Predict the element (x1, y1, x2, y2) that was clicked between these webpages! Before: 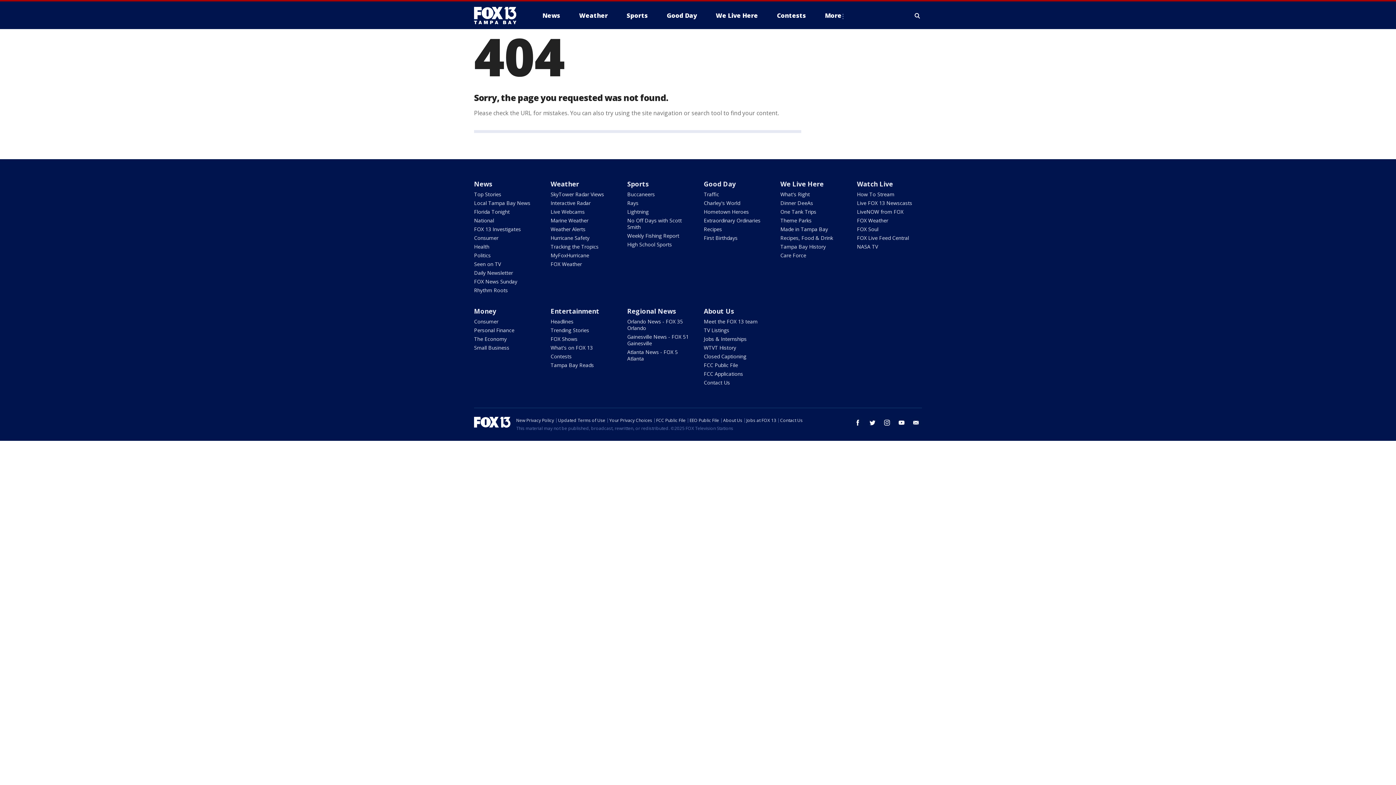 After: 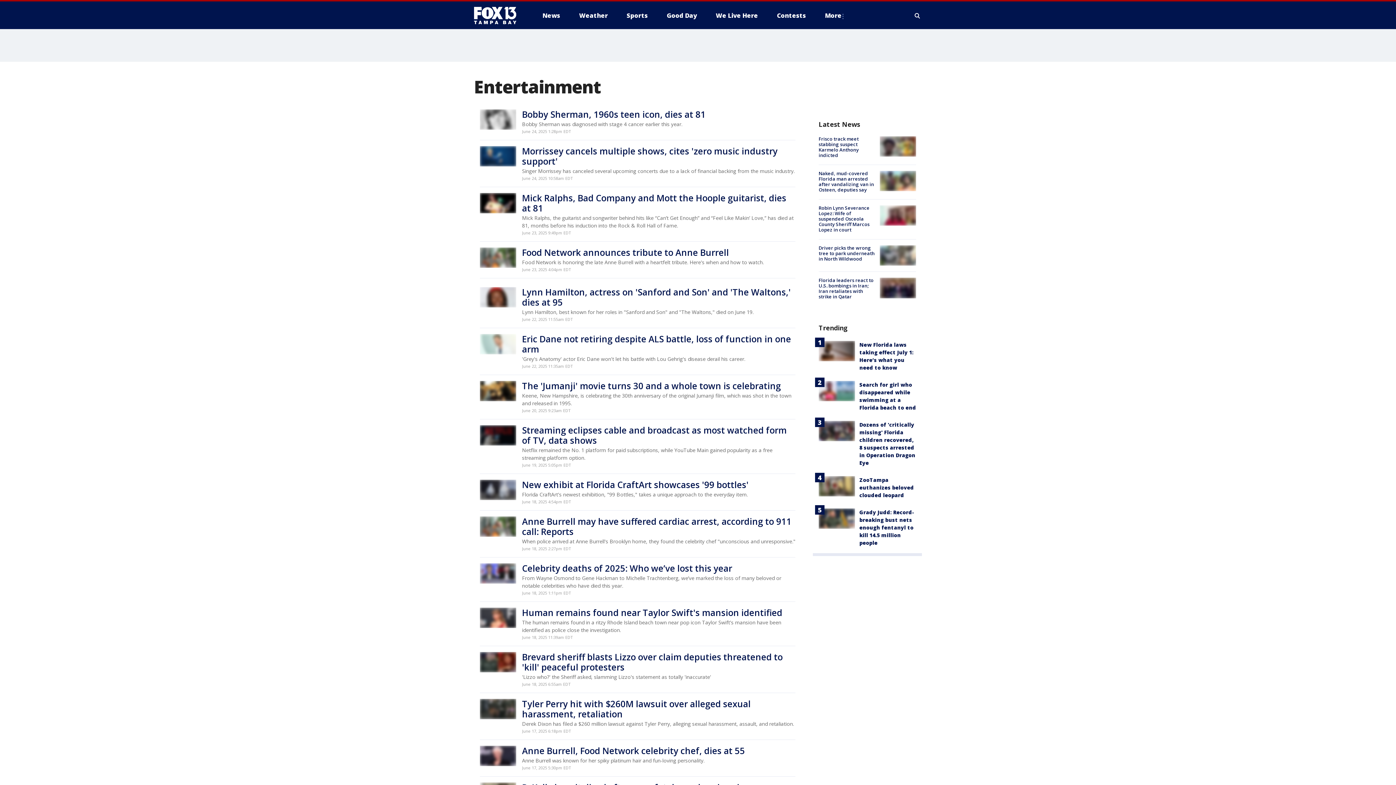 Action: bbox: (550, 318, 573, 325) label: Headlines